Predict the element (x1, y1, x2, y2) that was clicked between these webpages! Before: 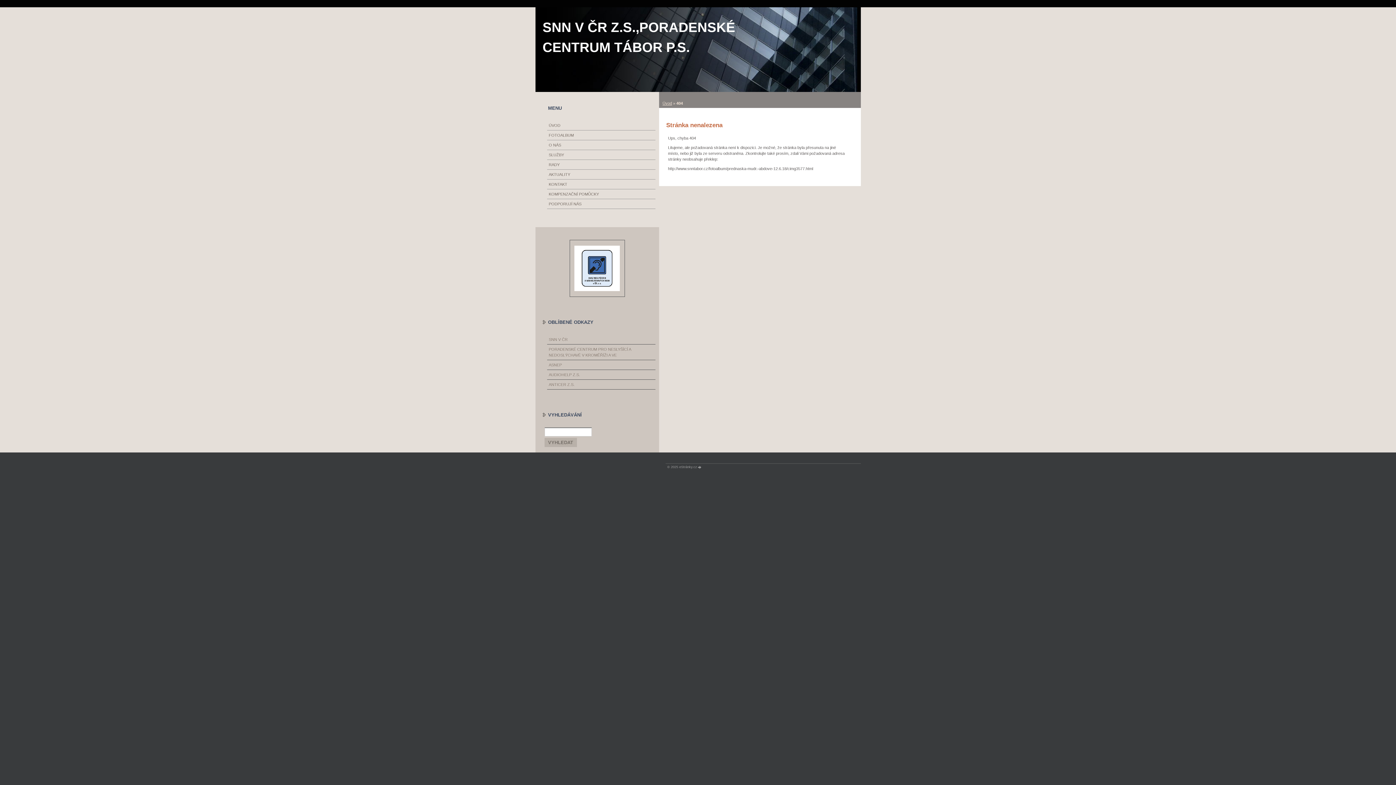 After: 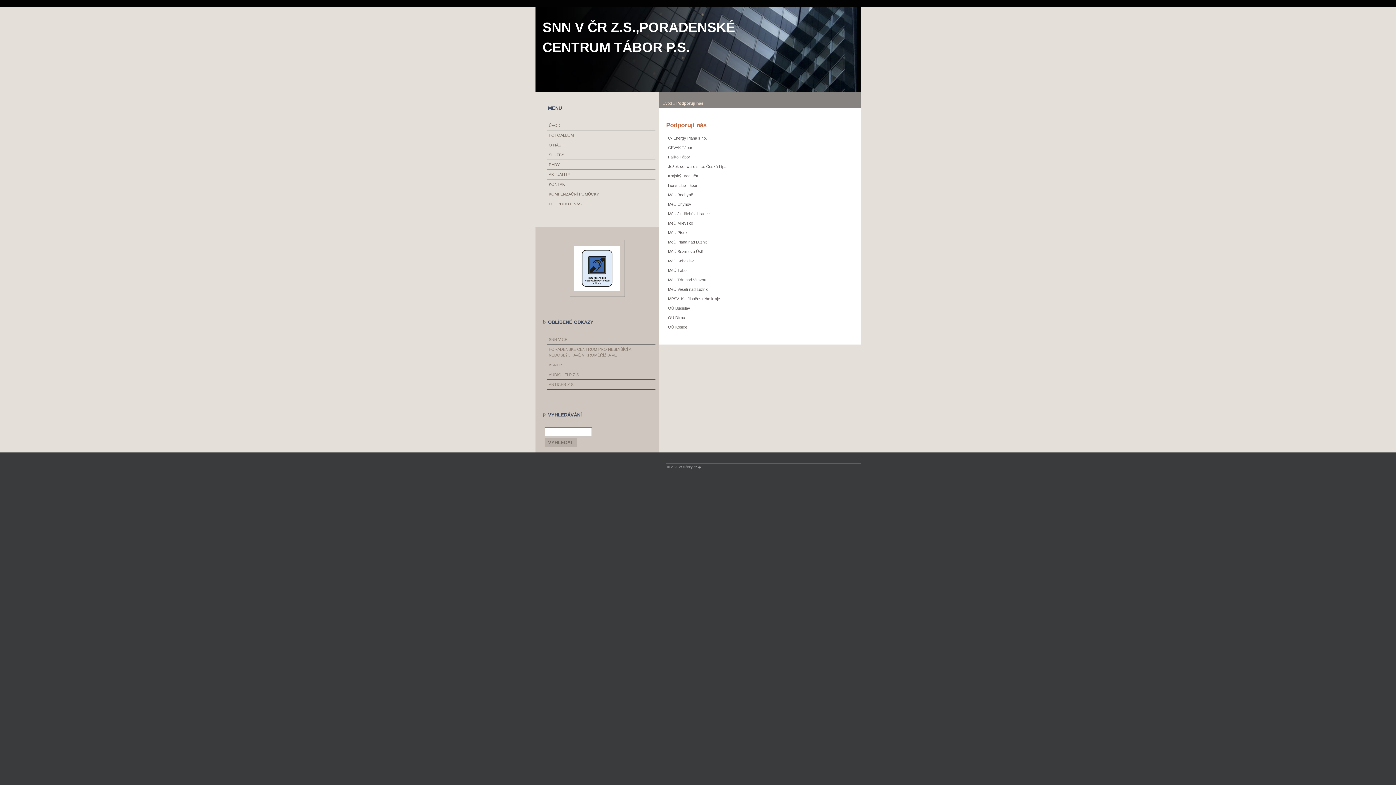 Action: label: PODPORUJÍ NÁS bbox: (548, 200, 653, 206)